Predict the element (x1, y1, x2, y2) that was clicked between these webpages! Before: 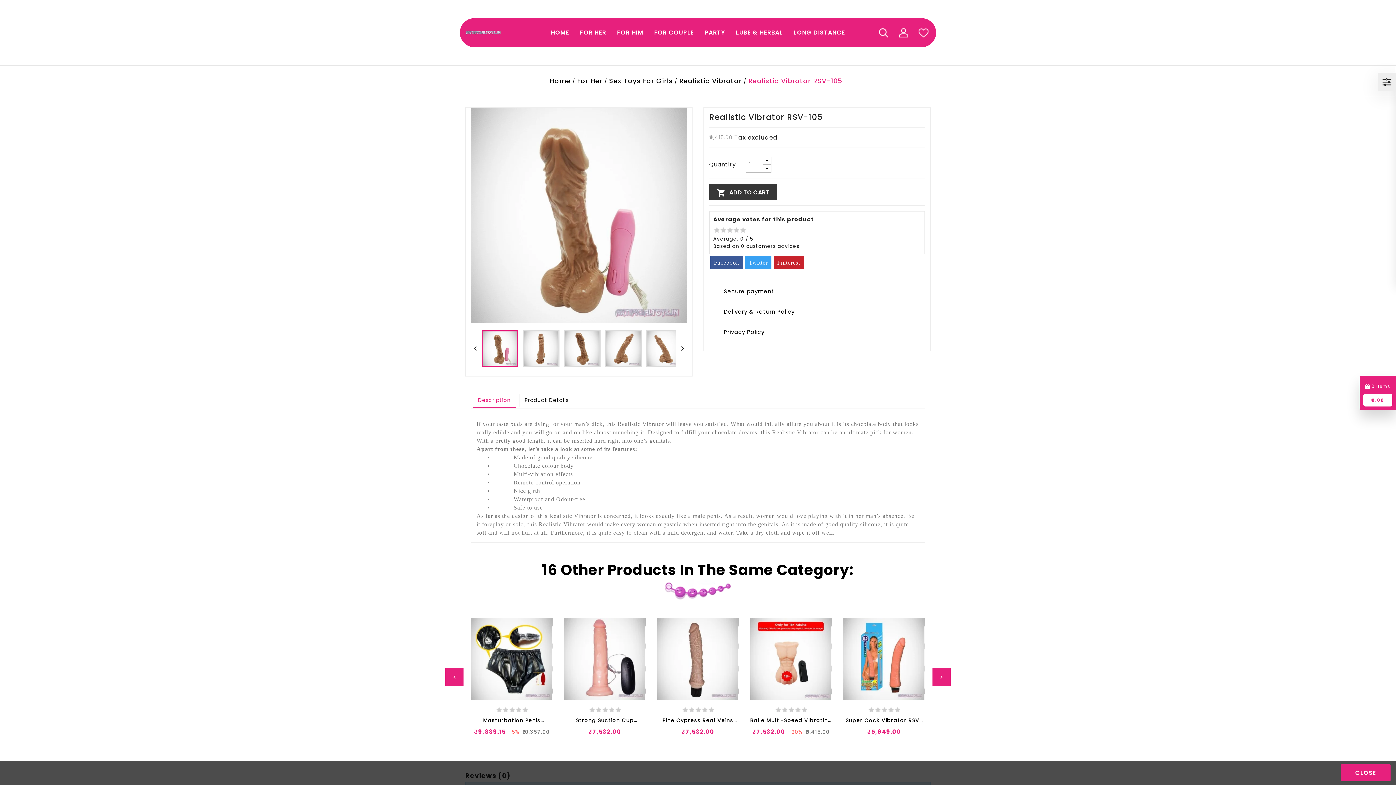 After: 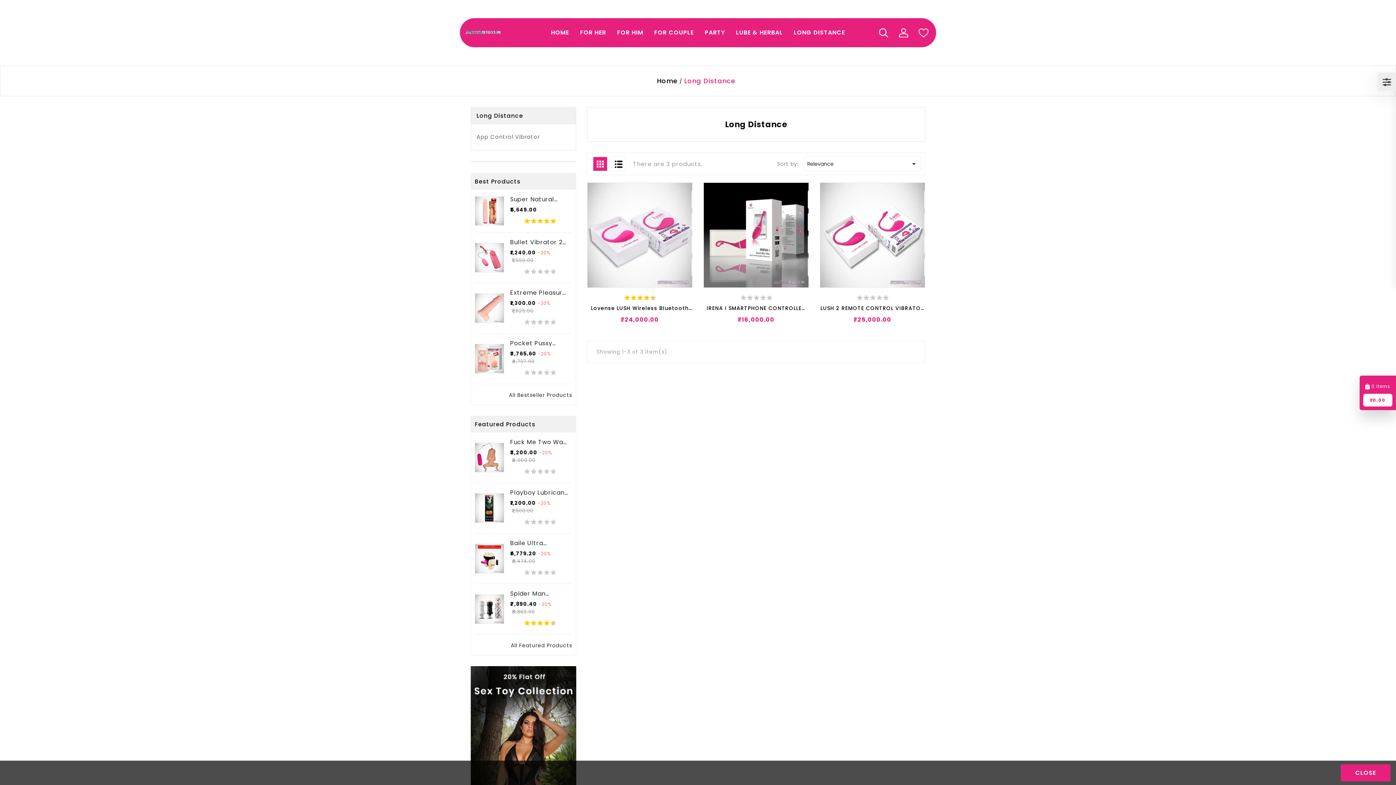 Action: bbox: (793, 27, 845, 38) label: LONG DISTANCE